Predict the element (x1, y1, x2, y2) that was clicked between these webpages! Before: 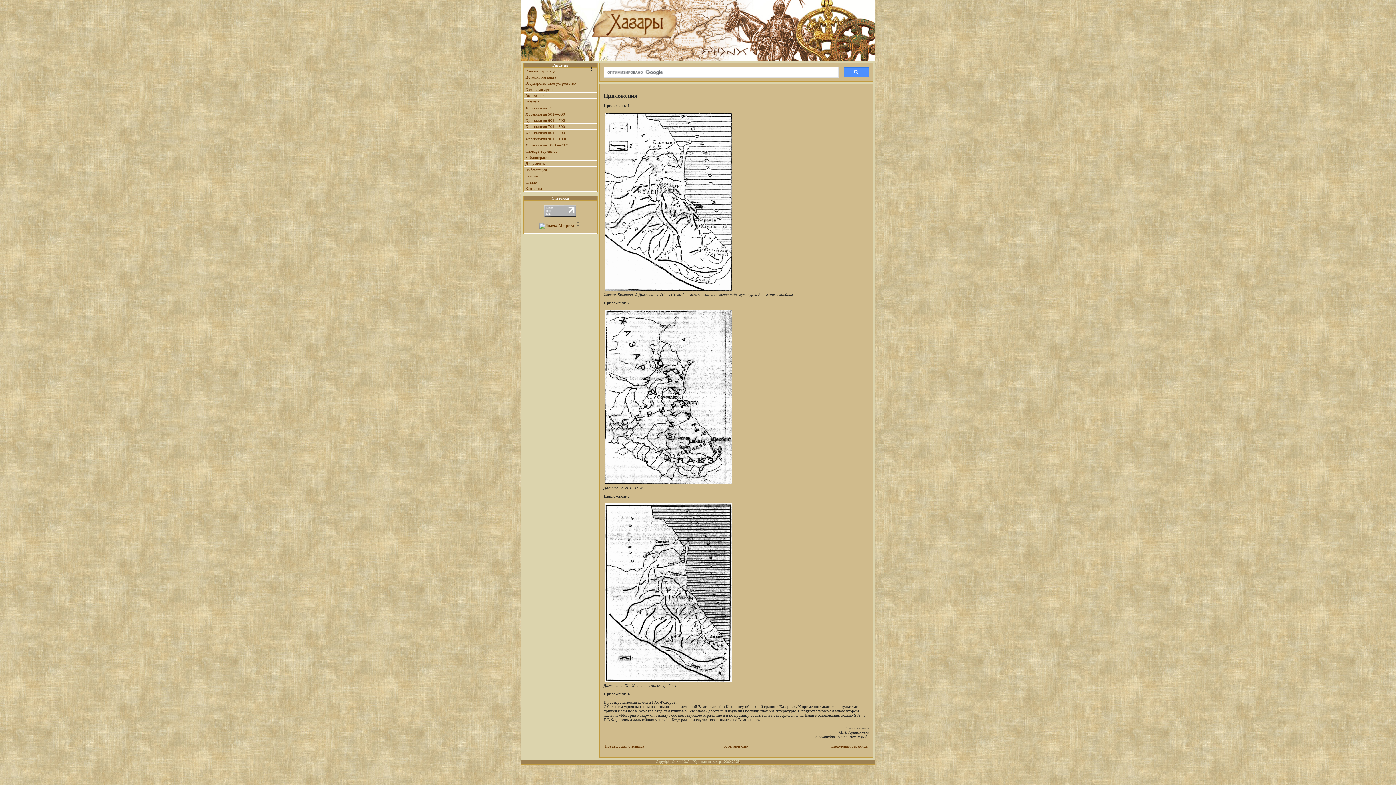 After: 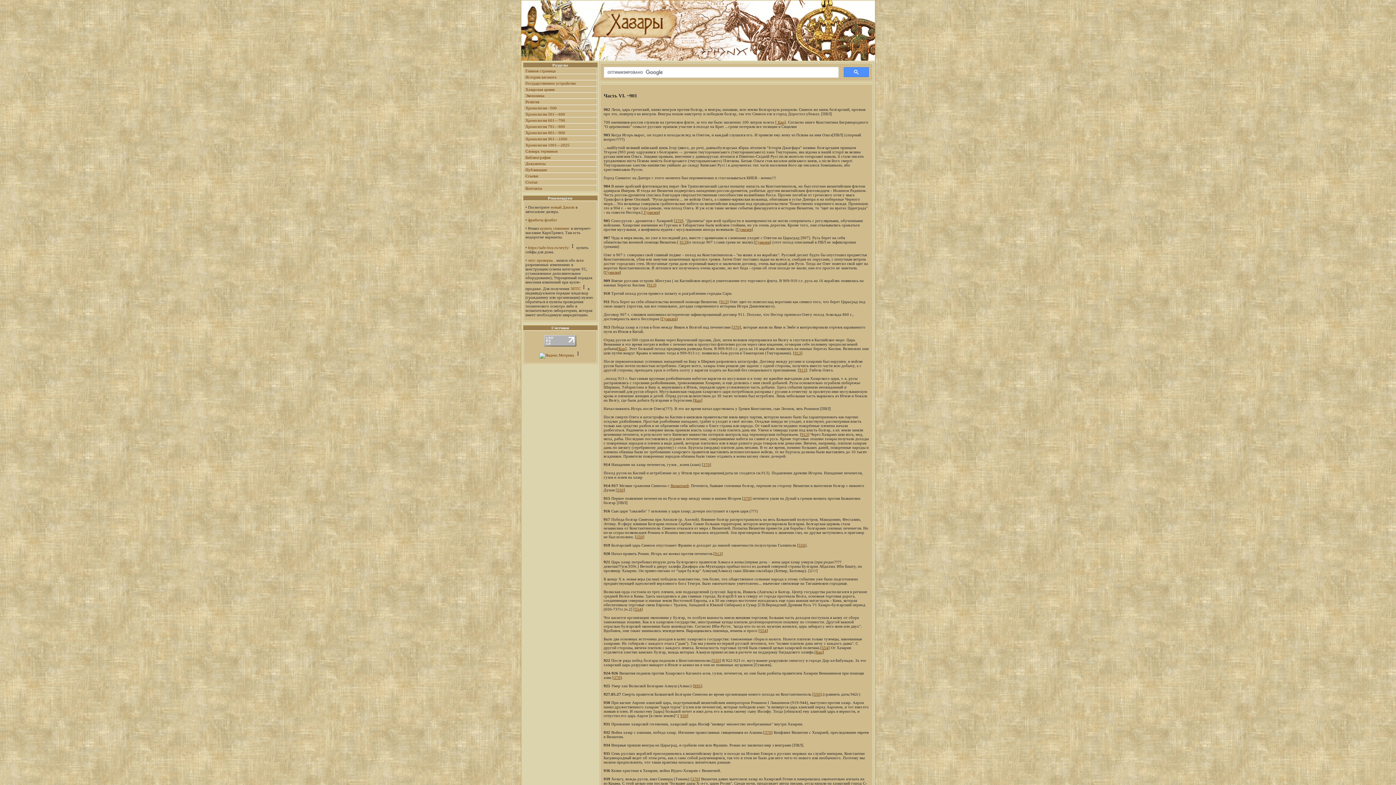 Action: label: Хронология 901—1000 bbox: (525, 136, 567, 141)